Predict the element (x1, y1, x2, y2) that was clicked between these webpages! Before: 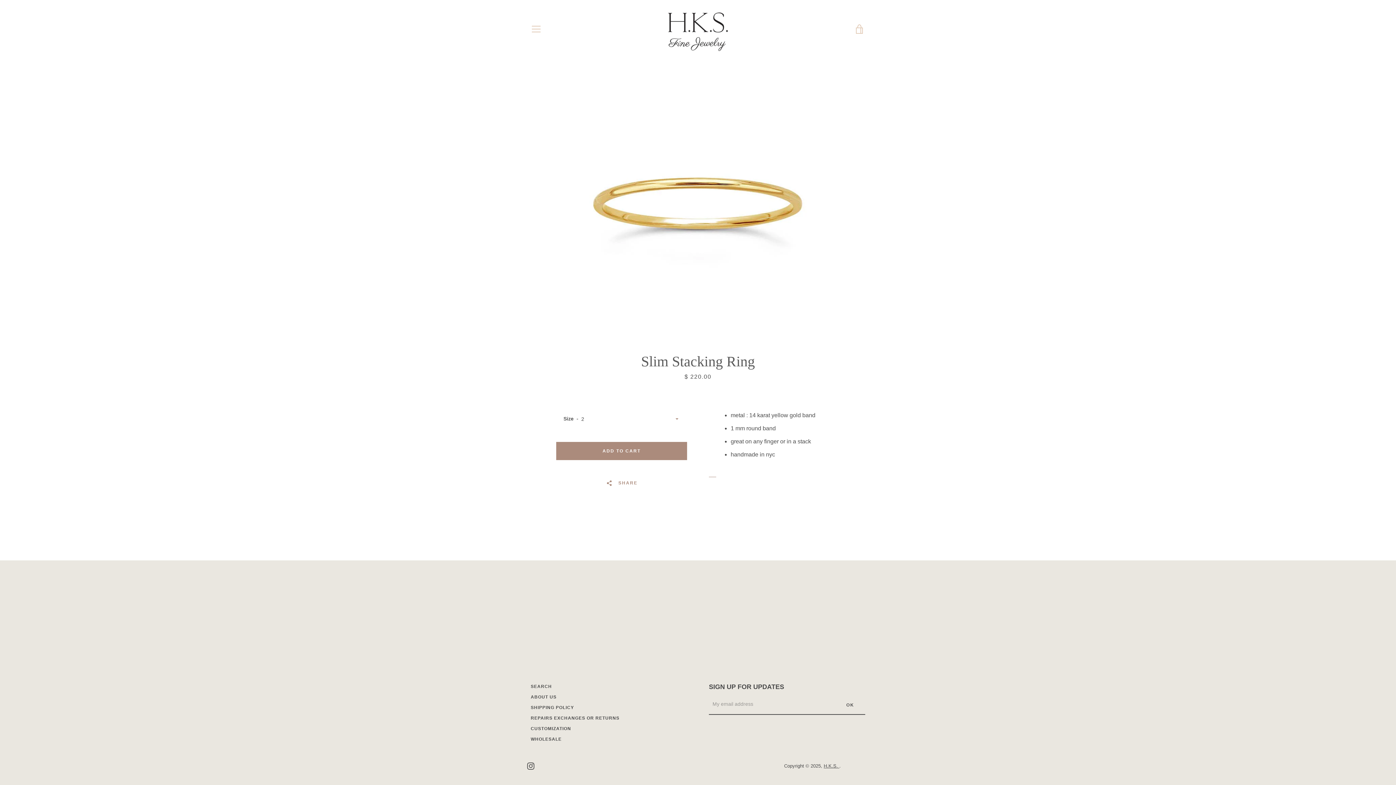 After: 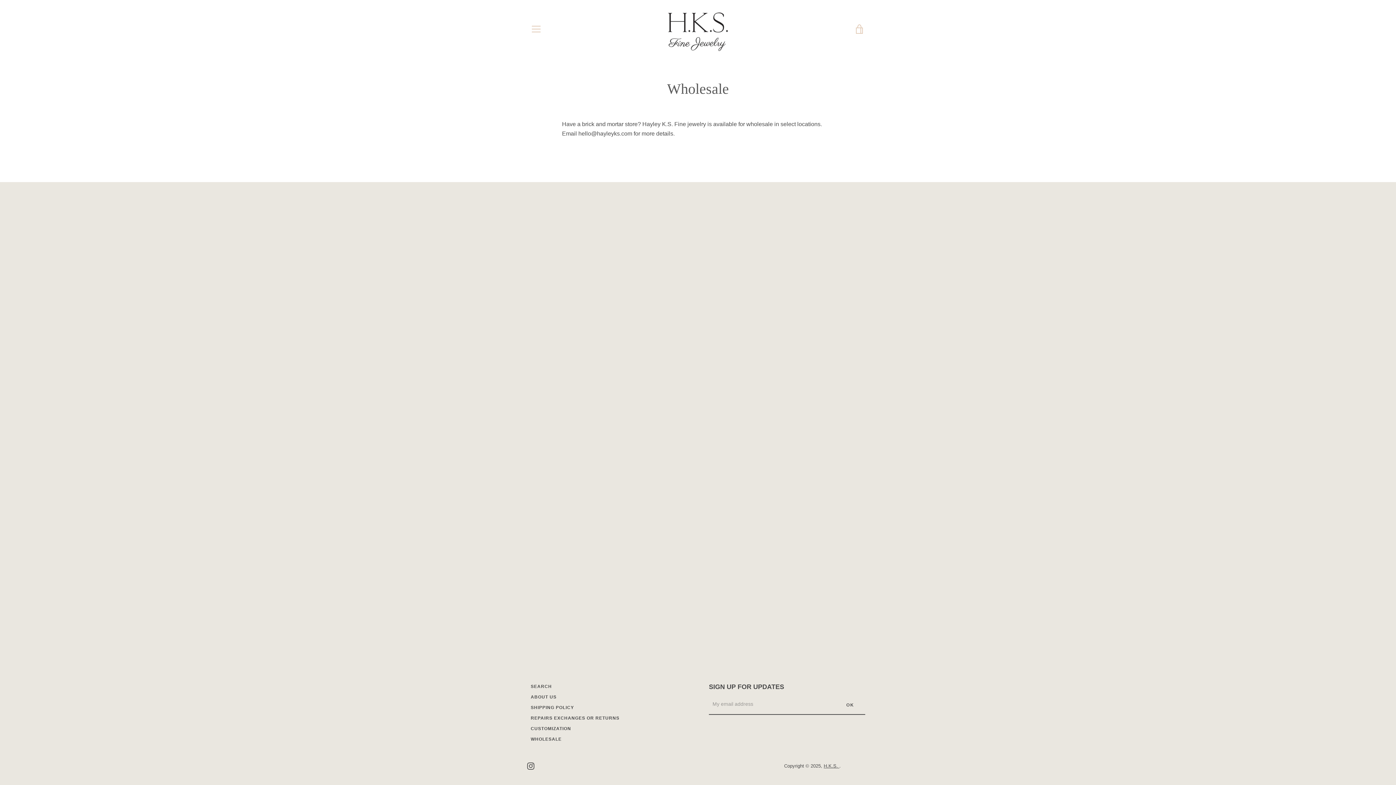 Action: bbox: (530, 737, 561, 742) label: WHOLESALE